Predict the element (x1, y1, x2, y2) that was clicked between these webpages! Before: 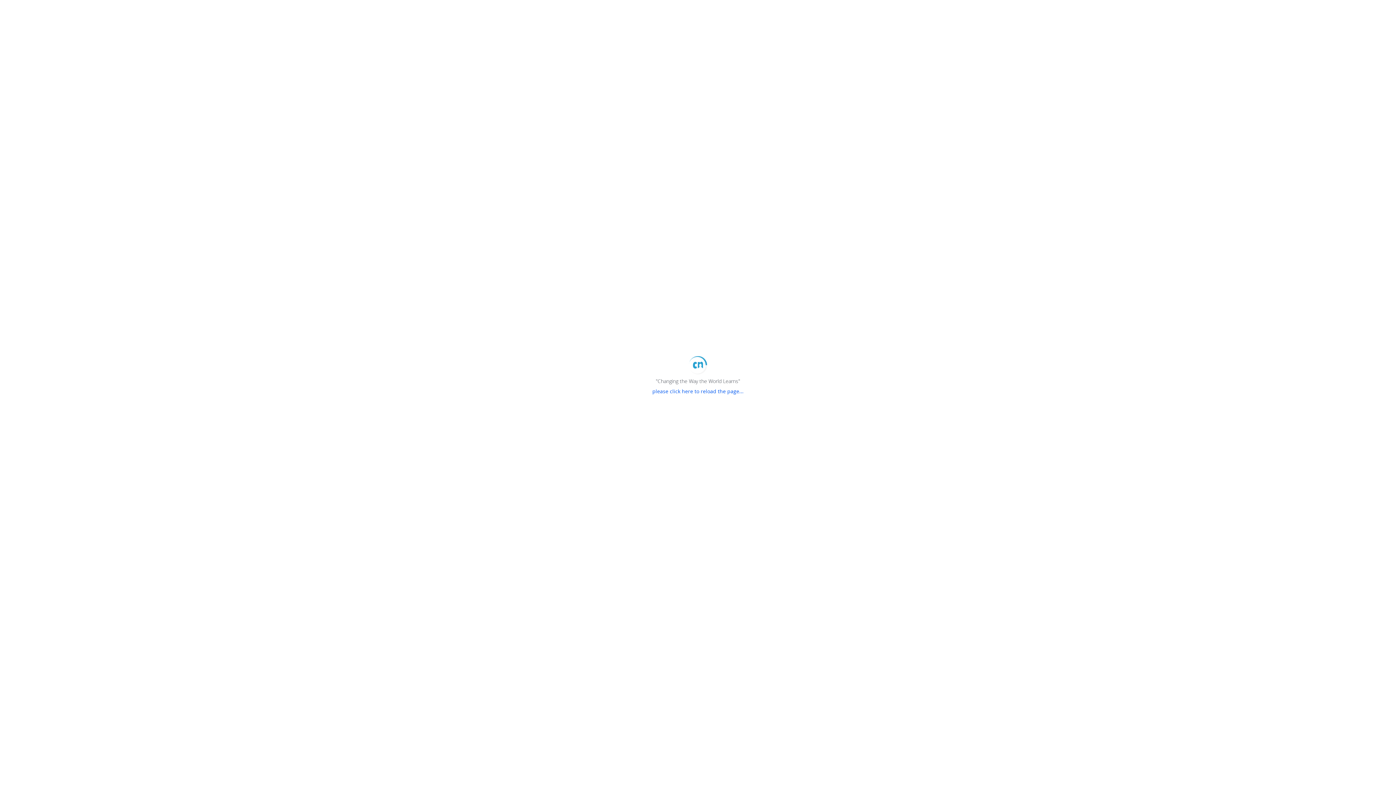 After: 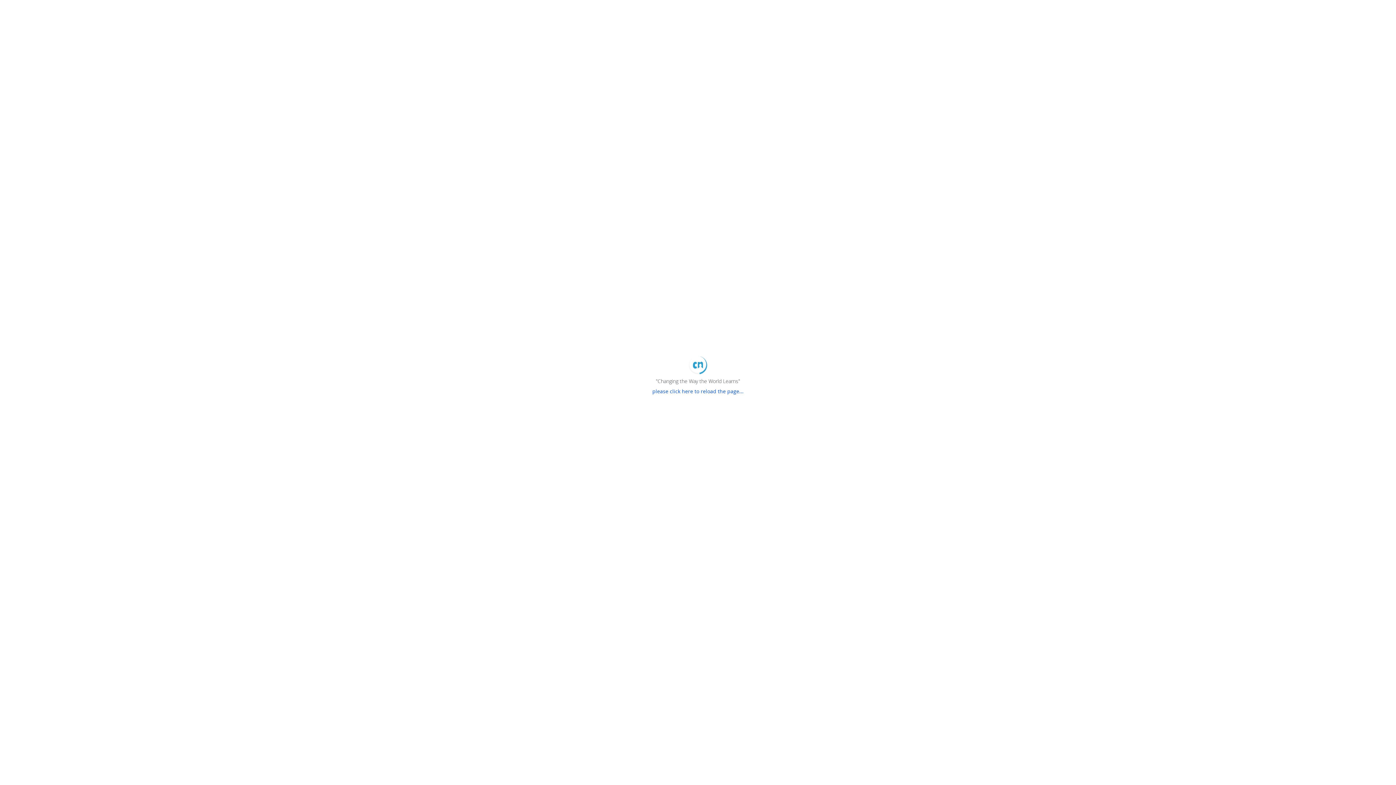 Action: label: please click here to reload the page... bbox: (654, 388, 741, 394)